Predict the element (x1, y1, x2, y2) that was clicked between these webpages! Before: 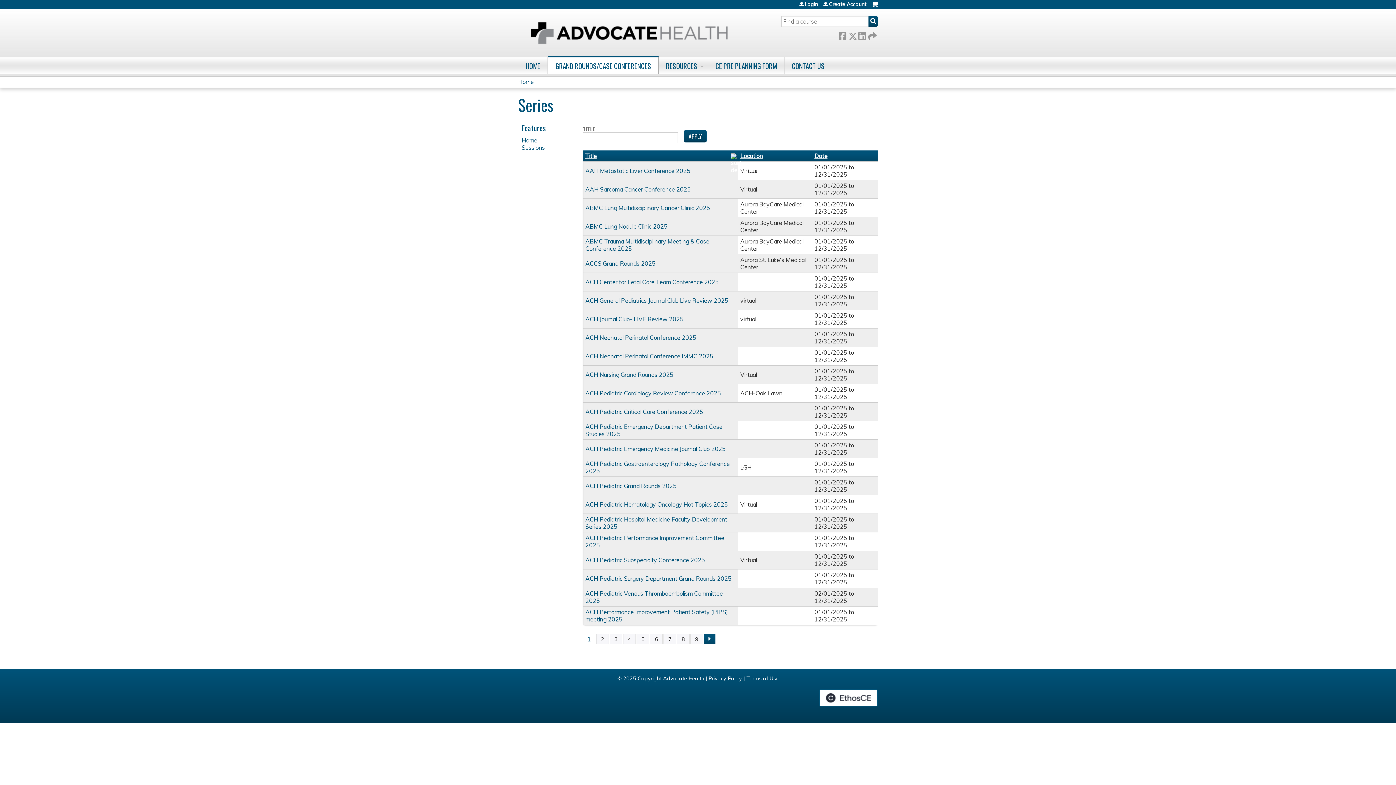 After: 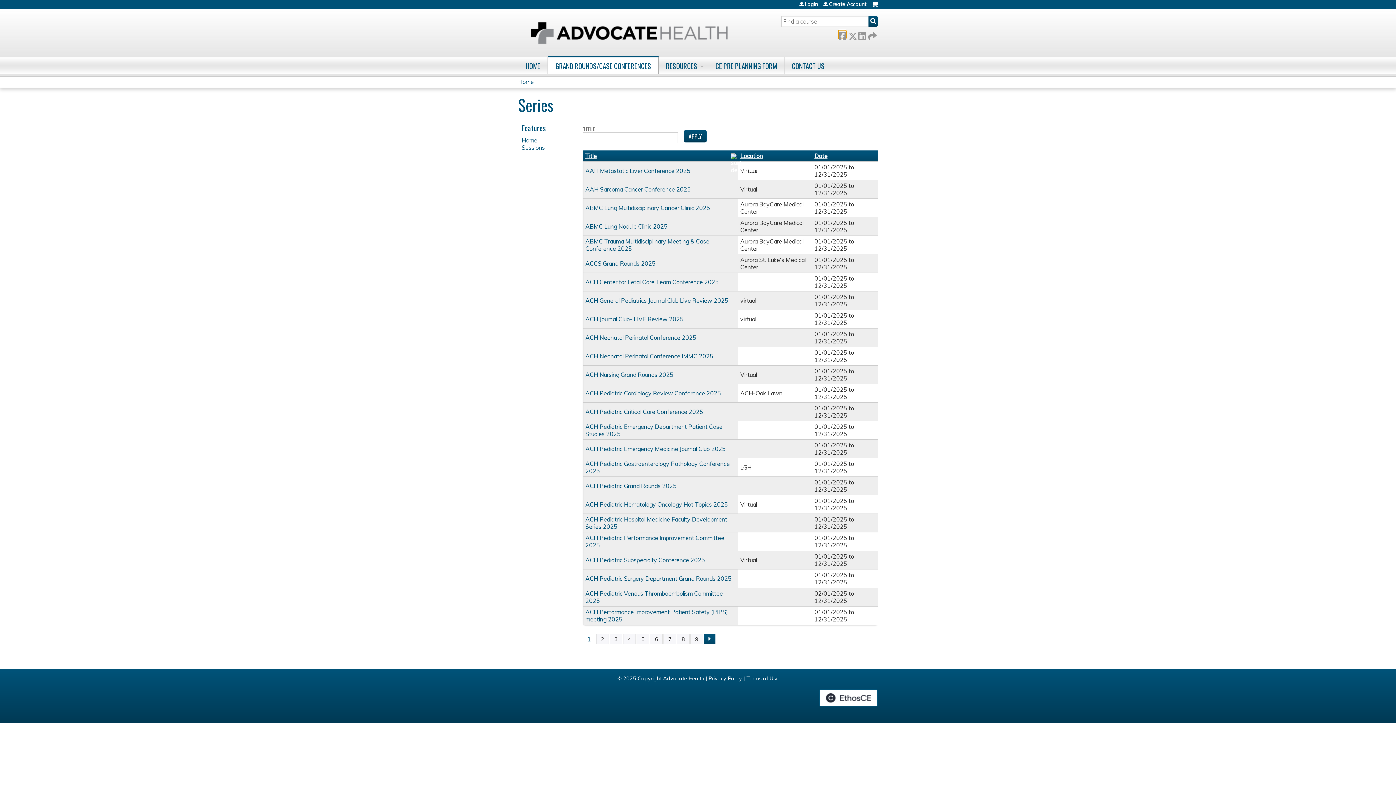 Action: bbox: (838, 30, 846, 38) label:  Facebook